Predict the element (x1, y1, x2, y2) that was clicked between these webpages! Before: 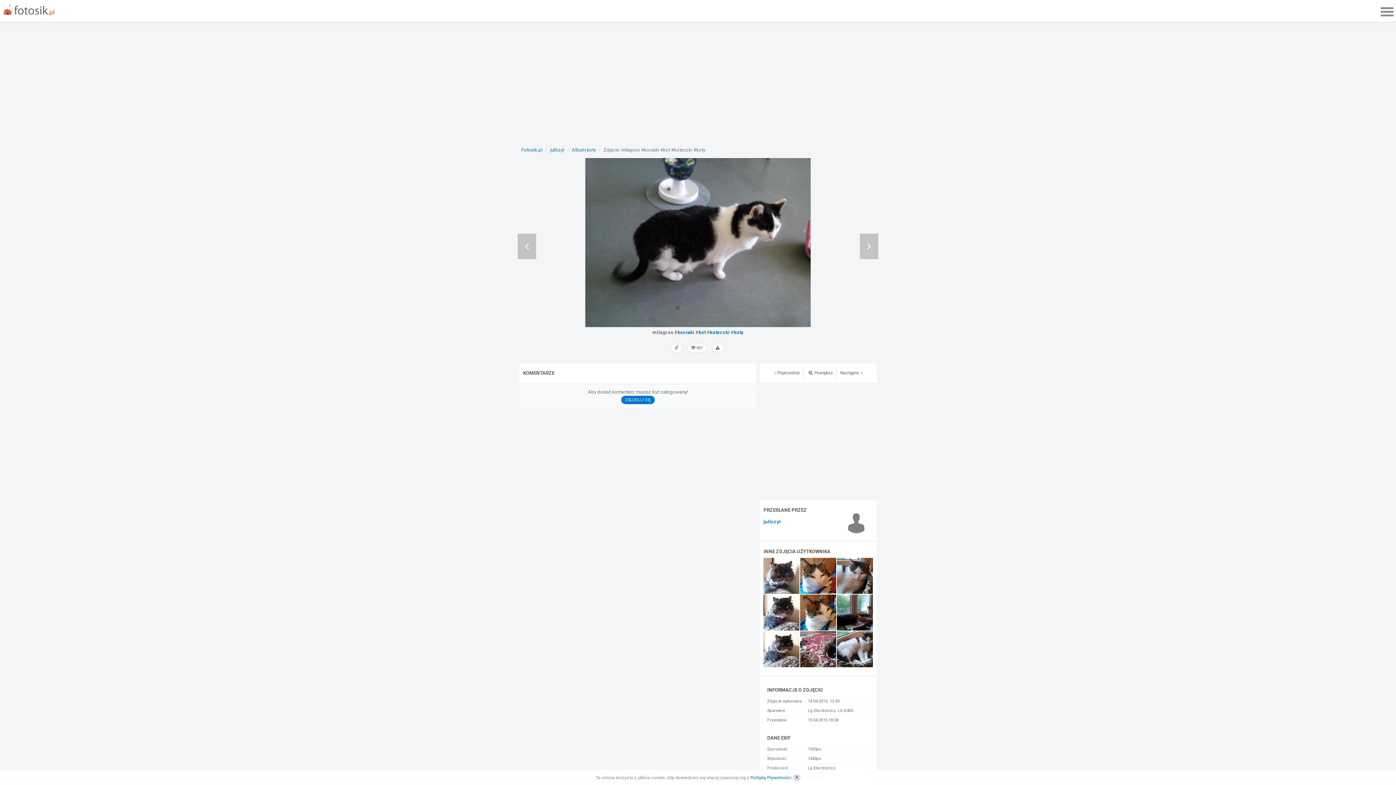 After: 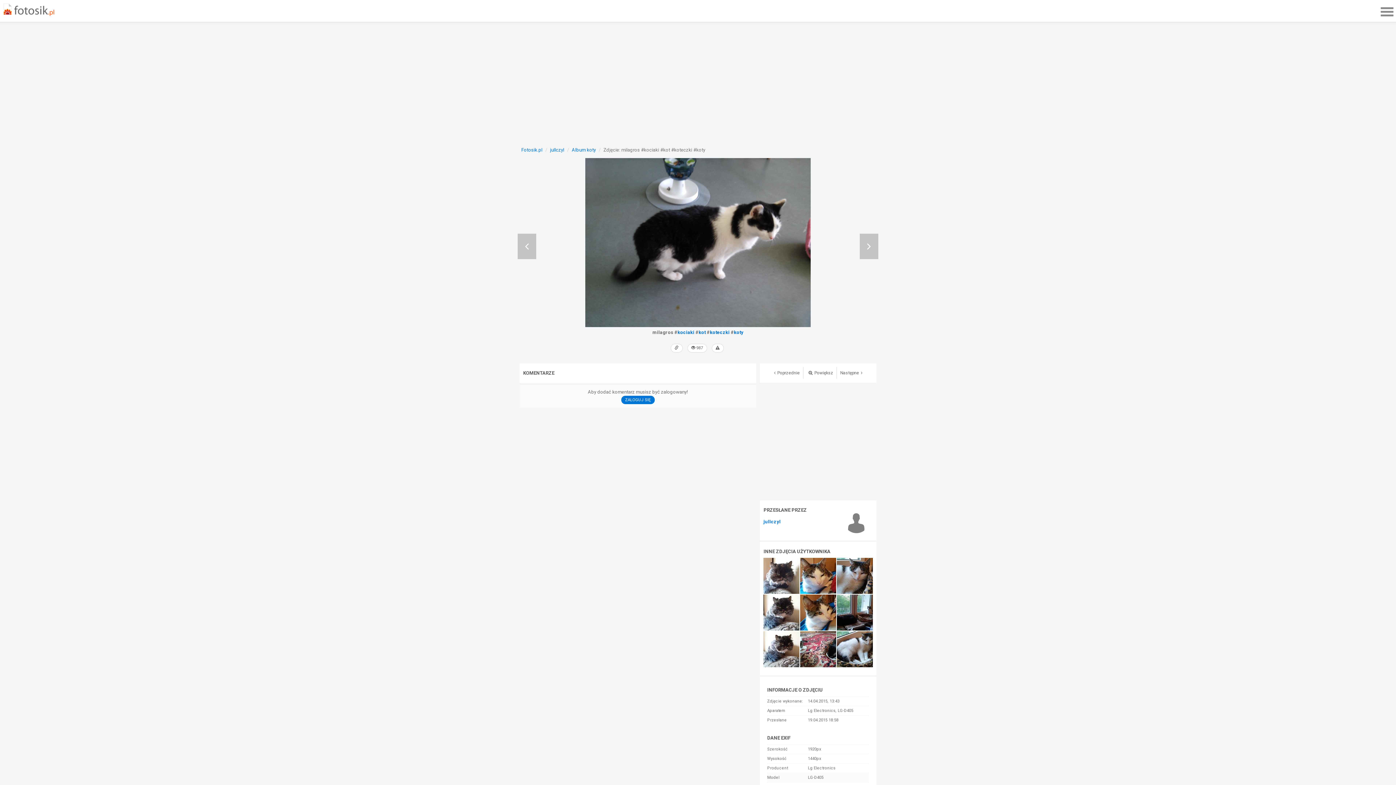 Action: bbox: (793, 775, 800, 781)